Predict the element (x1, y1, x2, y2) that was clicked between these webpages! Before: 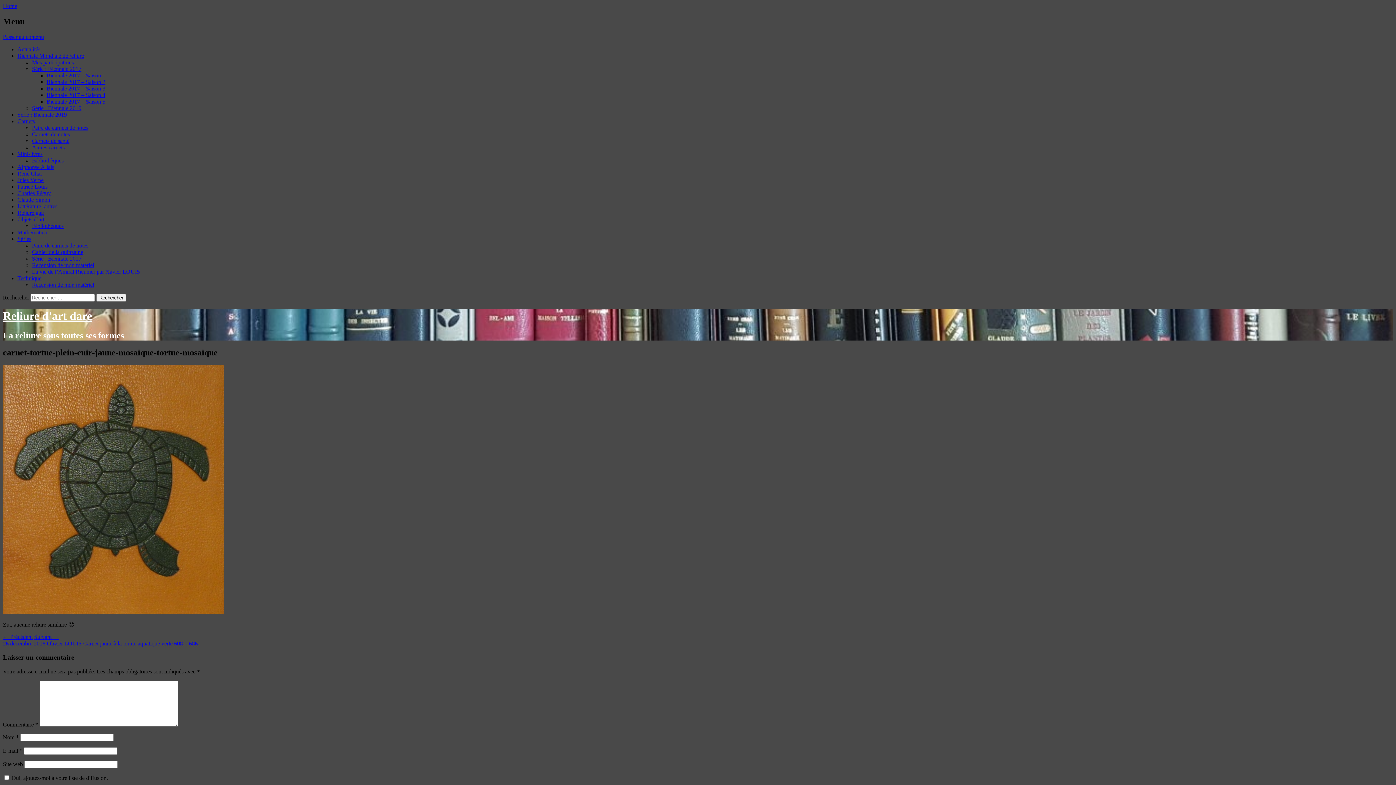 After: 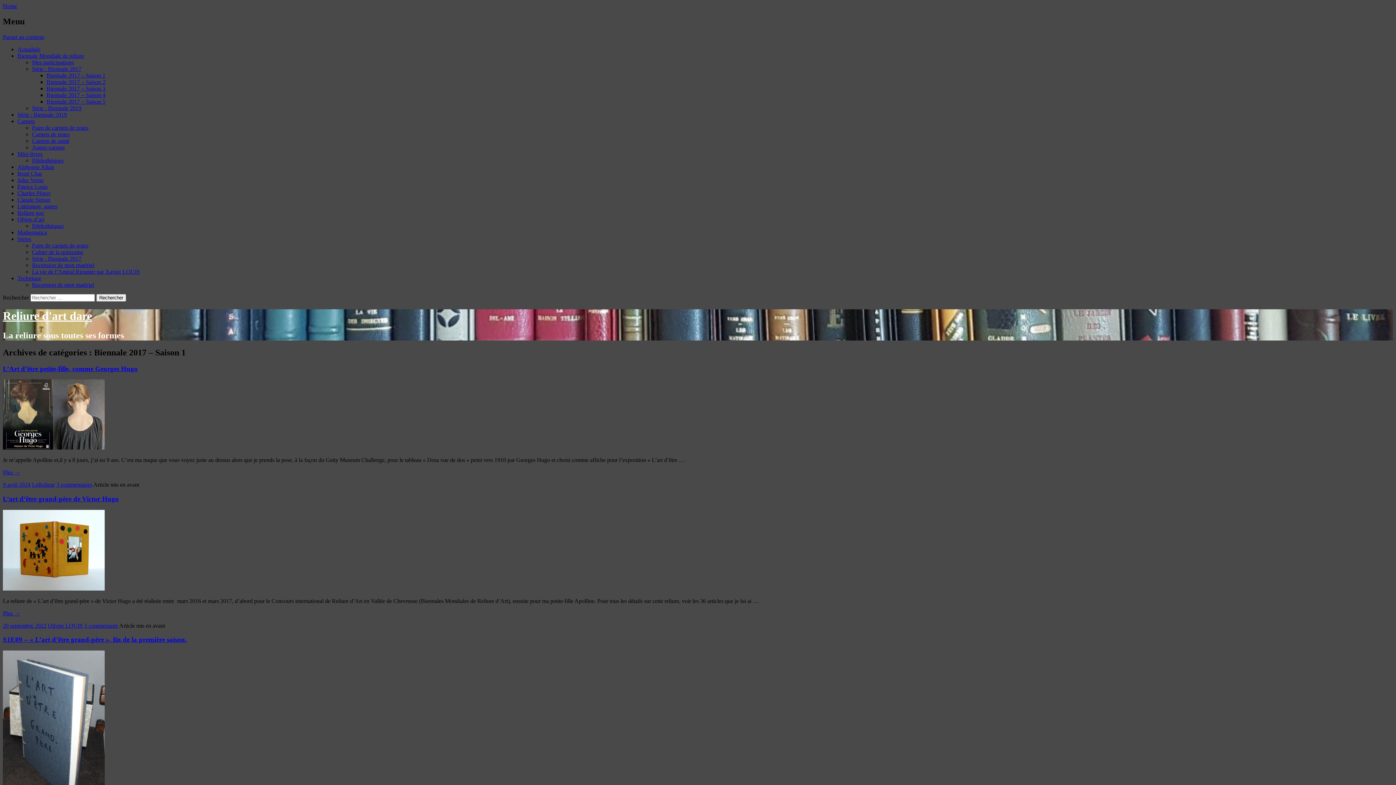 Action: bbox: (46, 72, 105, 78) label: Biennale 2017 – Saison 1